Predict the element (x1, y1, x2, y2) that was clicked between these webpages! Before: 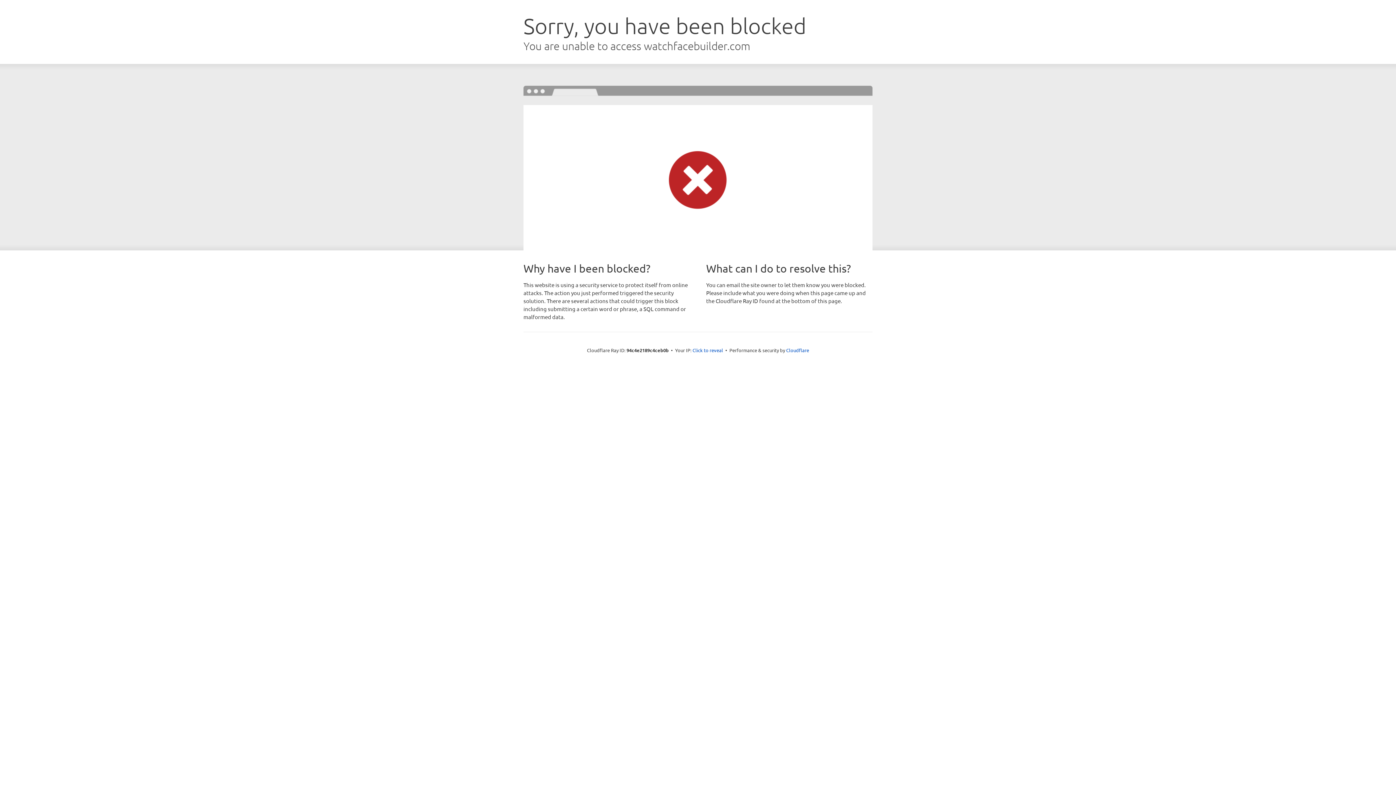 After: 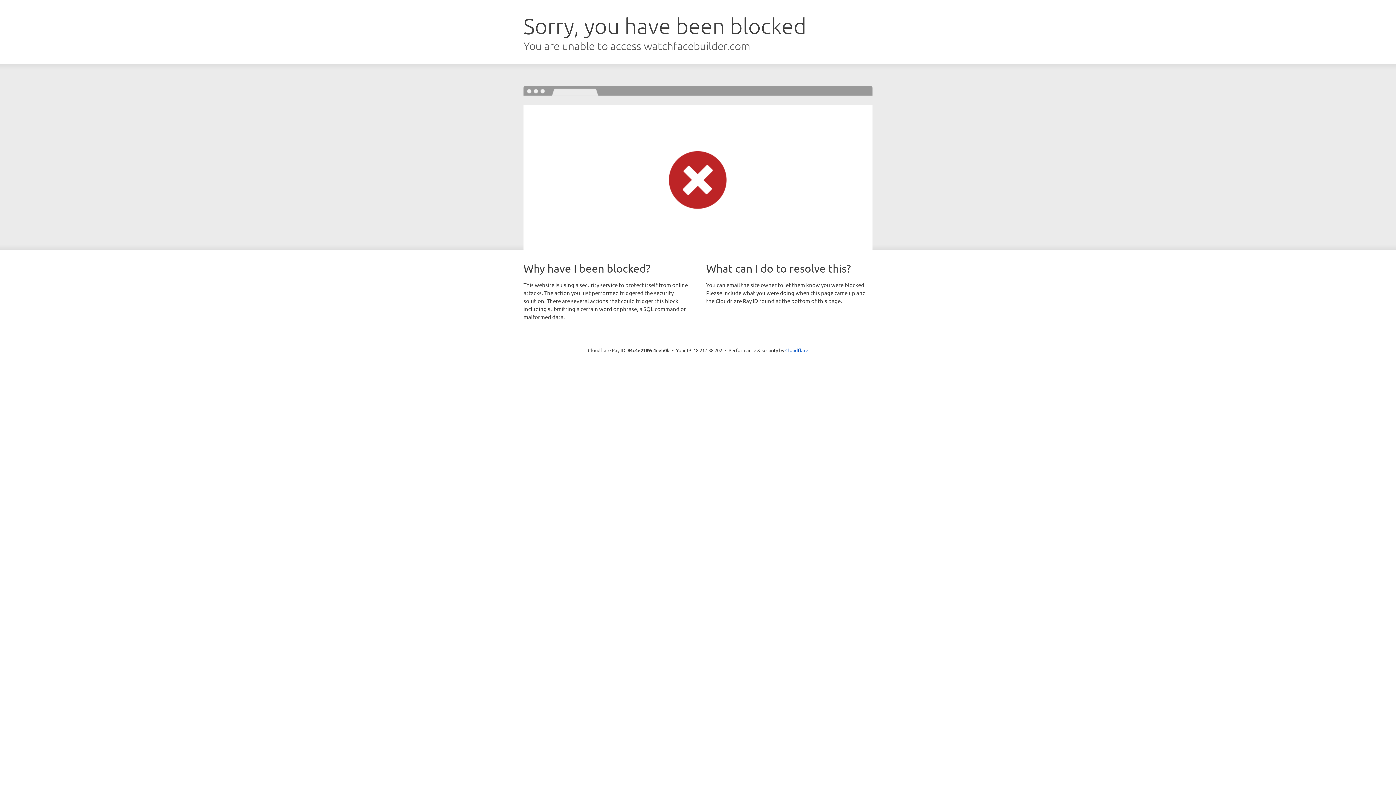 Action: bbox: (692, 346, 723, 353) label: Click to reveal